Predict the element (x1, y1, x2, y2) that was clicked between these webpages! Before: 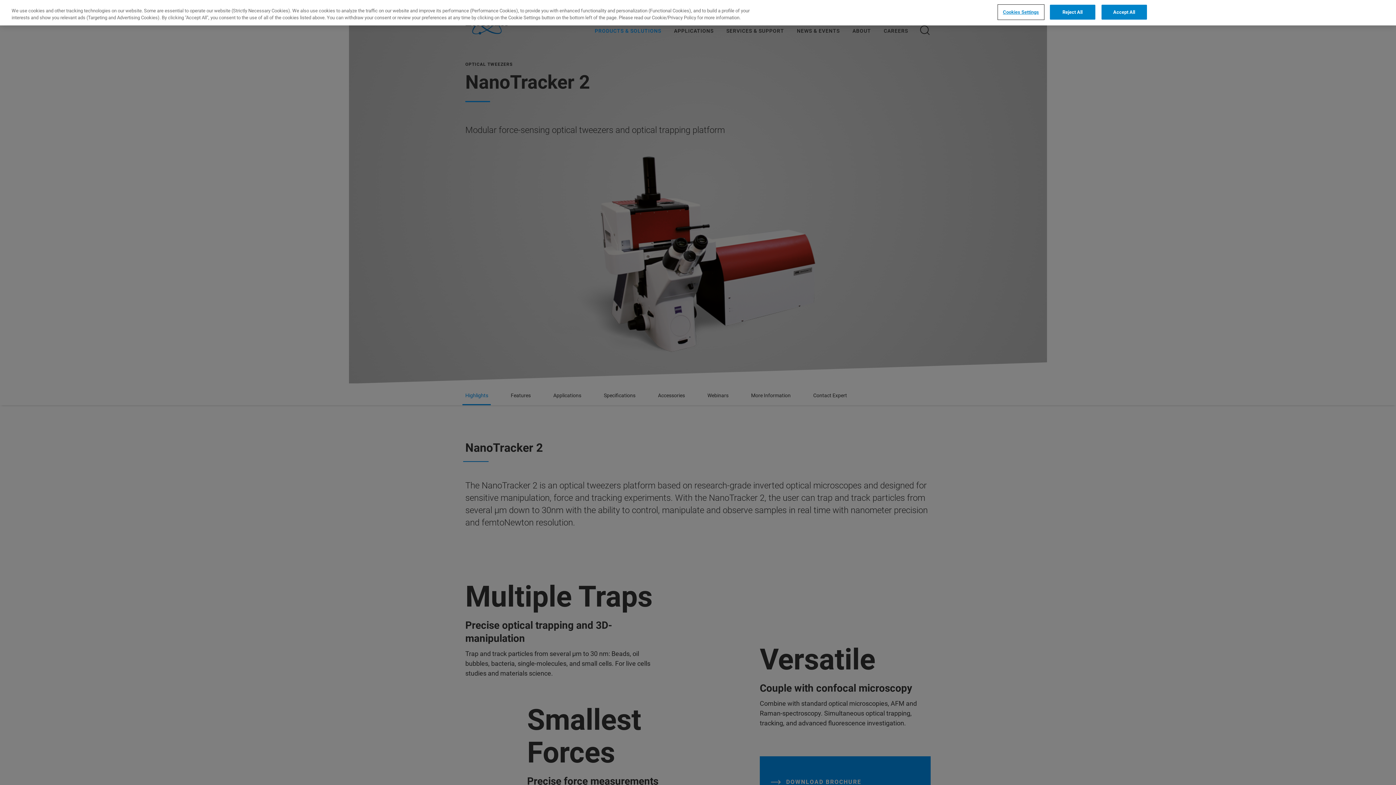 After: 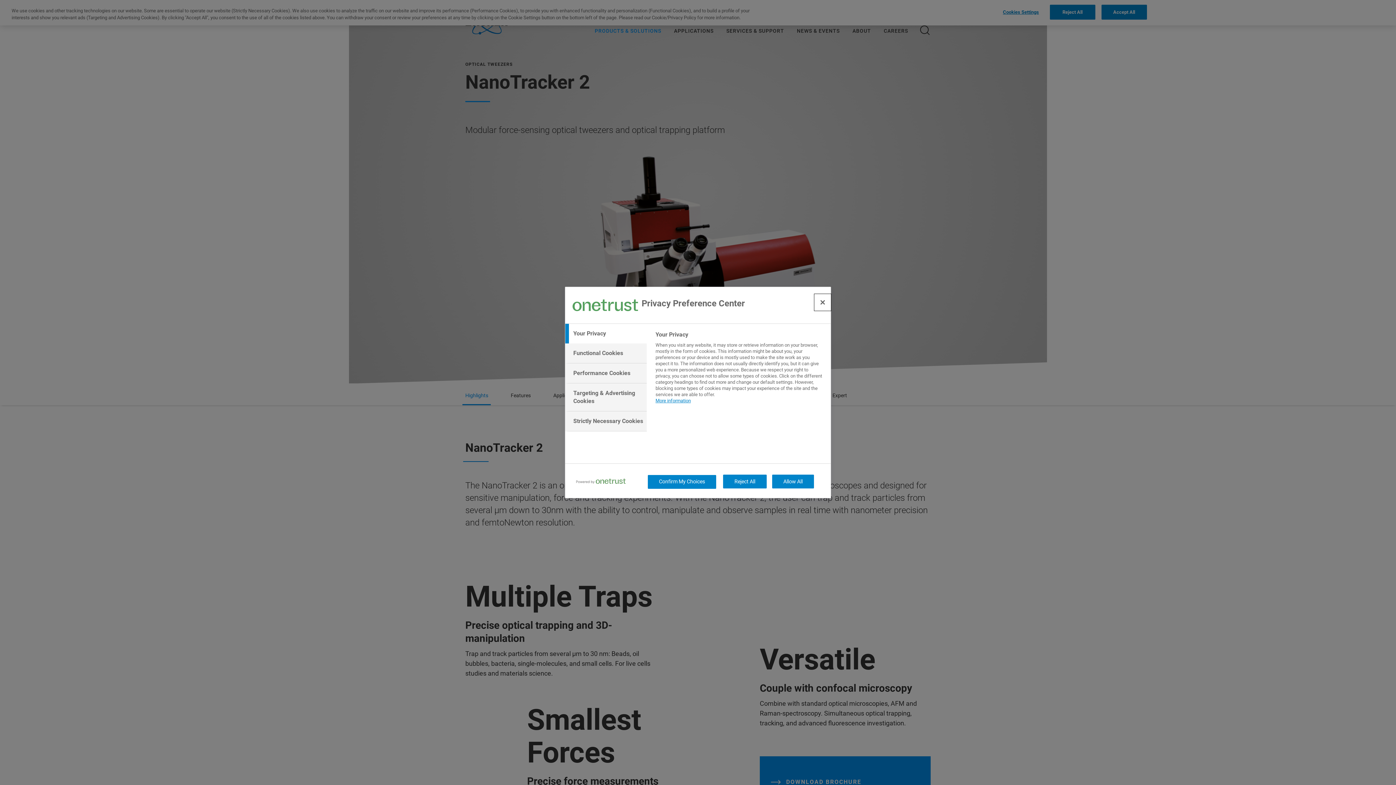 Action: label: Cookies Settings bbox: (998, 5, 1043, 19)